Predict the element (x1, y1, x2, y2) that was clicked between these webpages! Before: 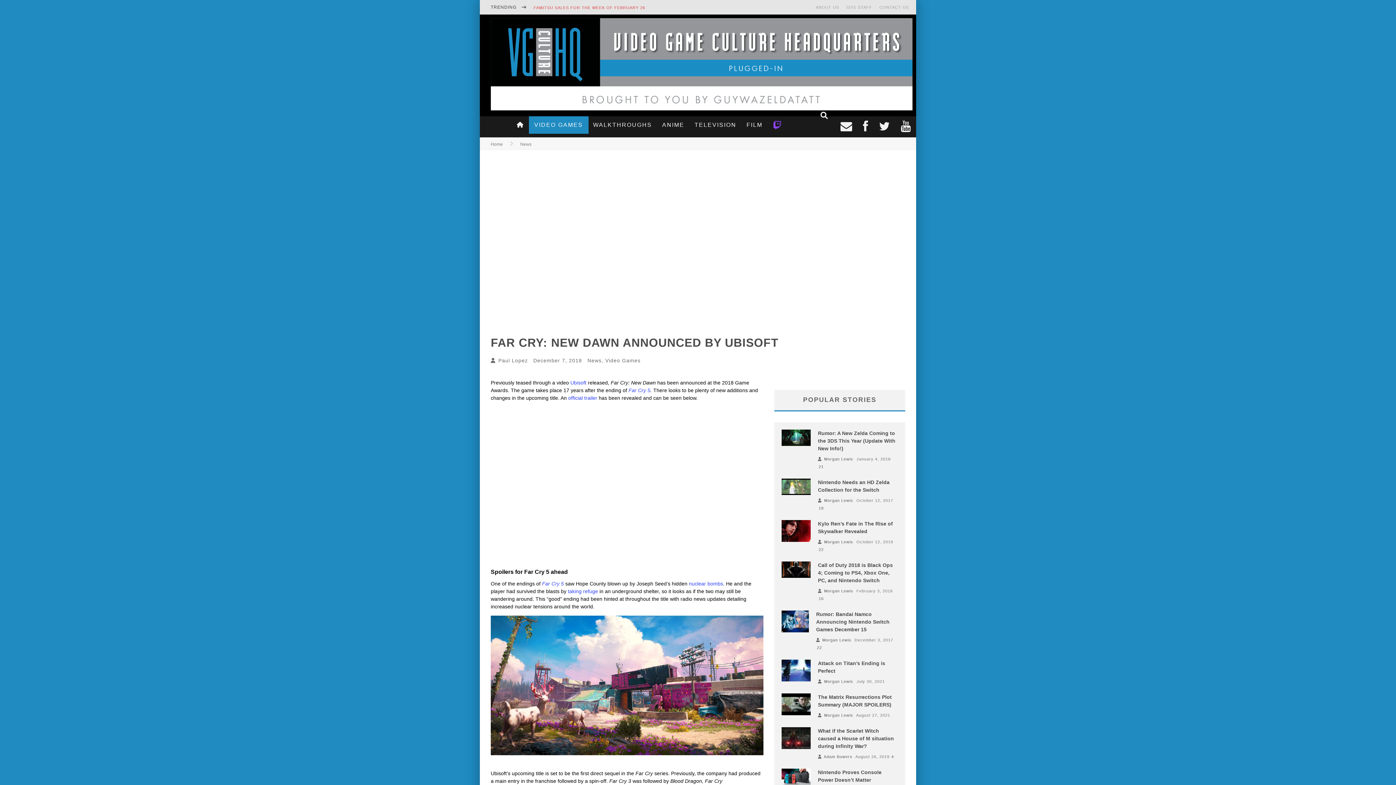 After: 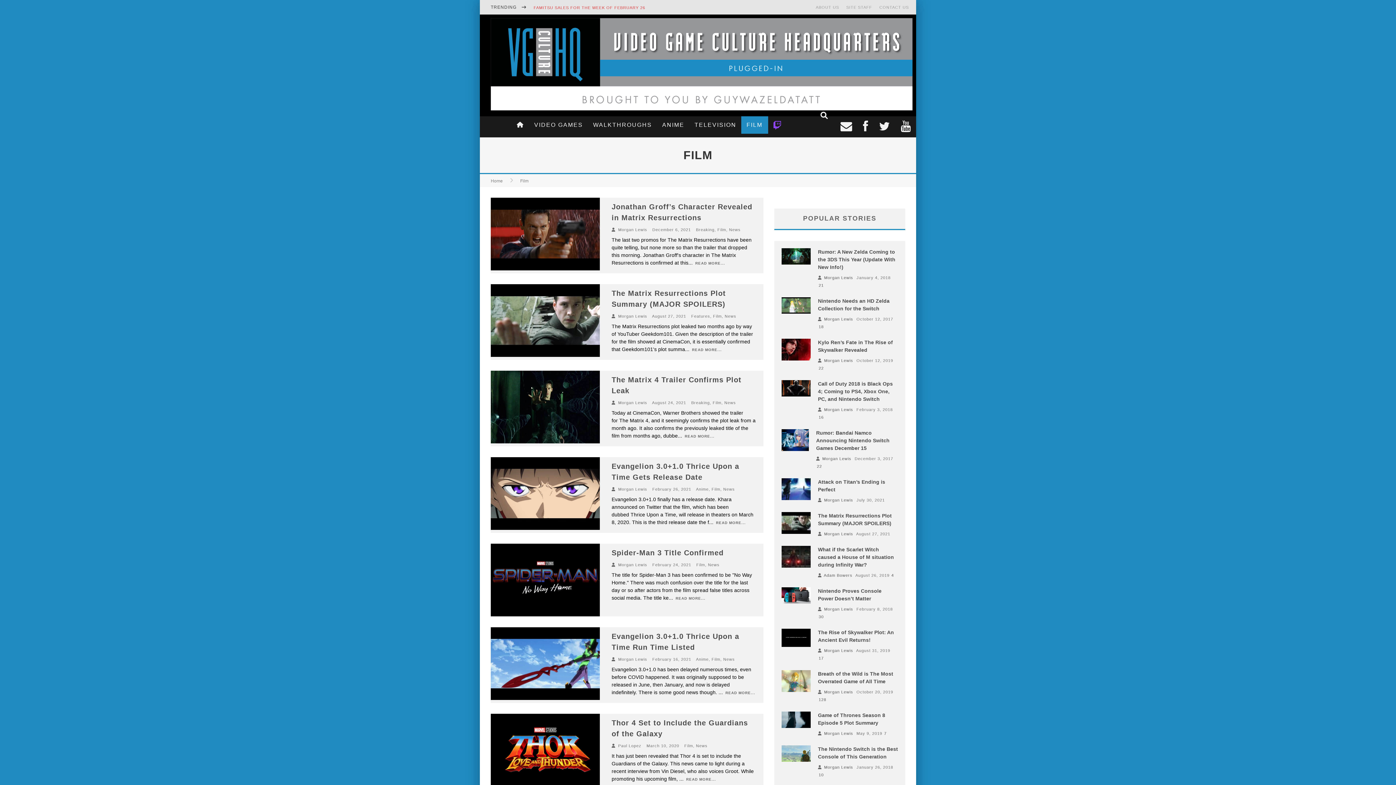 Action: label: FILM bbox: (741, 116, 768, 133)